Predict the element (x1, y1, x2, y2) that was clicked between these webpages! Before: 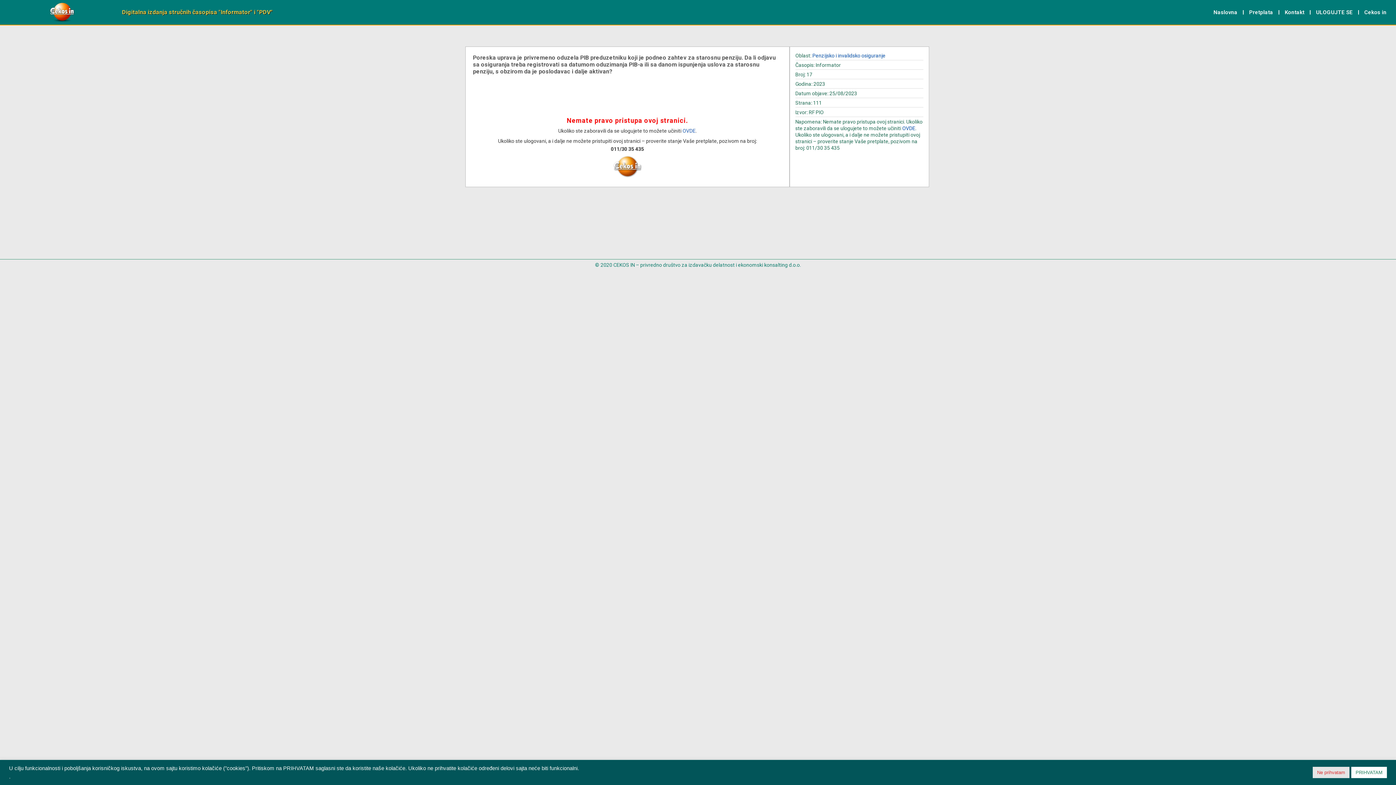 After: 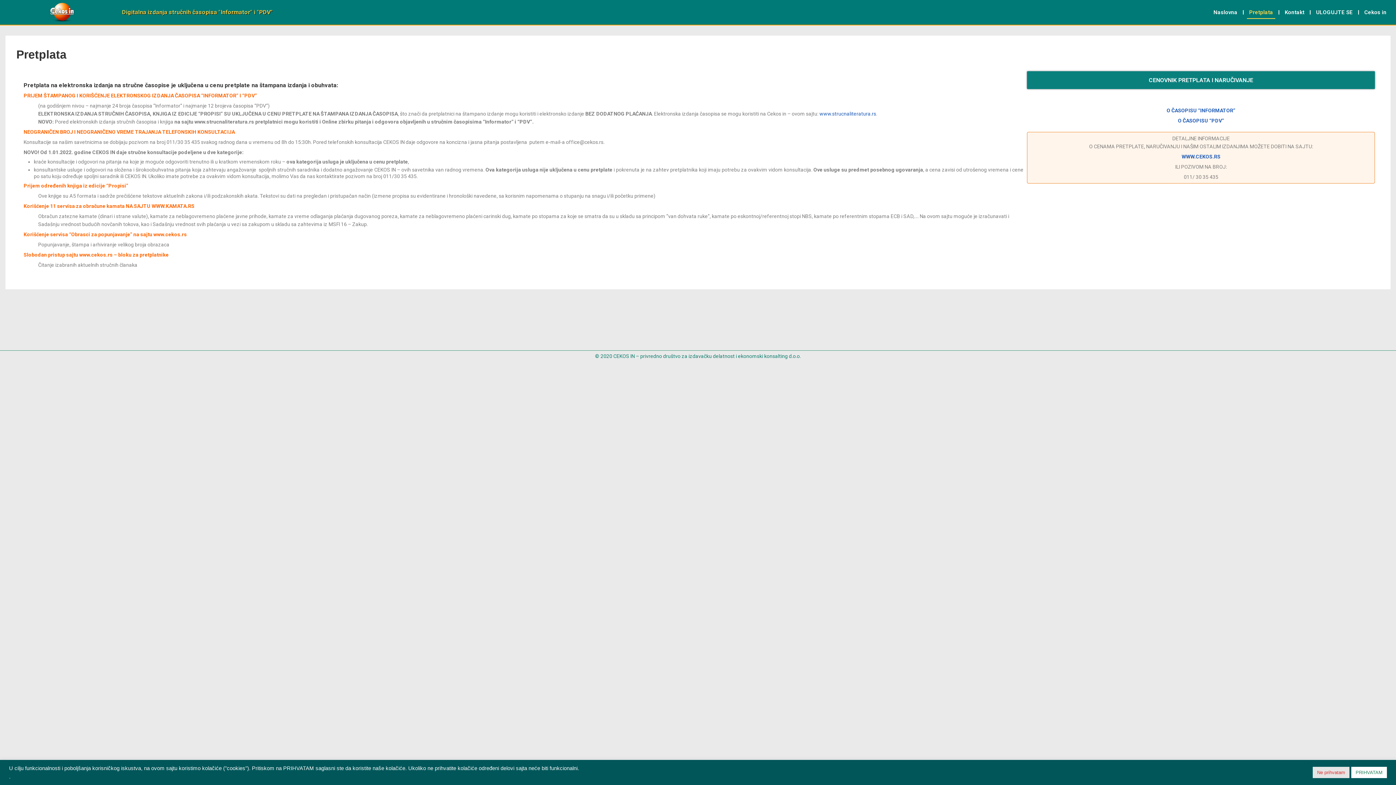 Action: bbox: (1247, 5, 1275, 18) label: Pretplata